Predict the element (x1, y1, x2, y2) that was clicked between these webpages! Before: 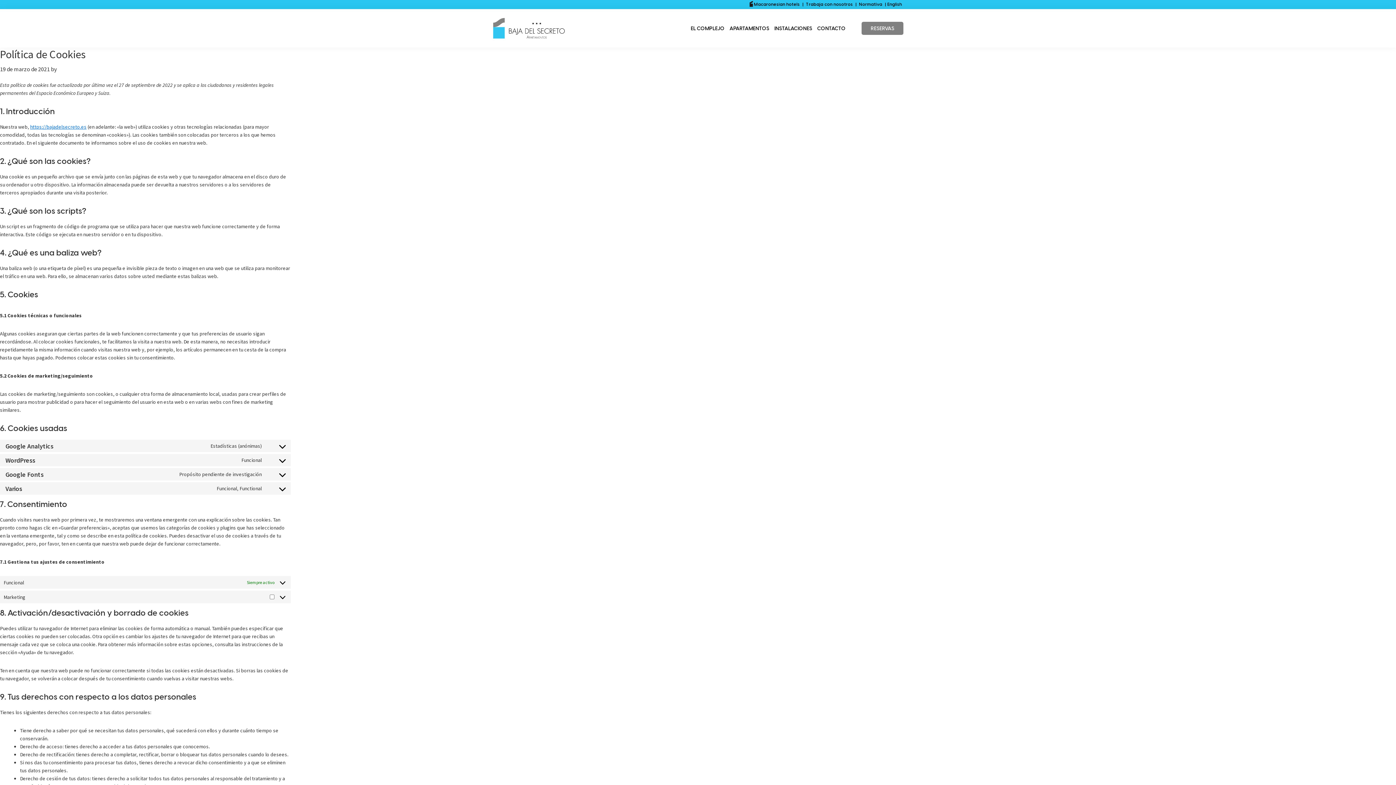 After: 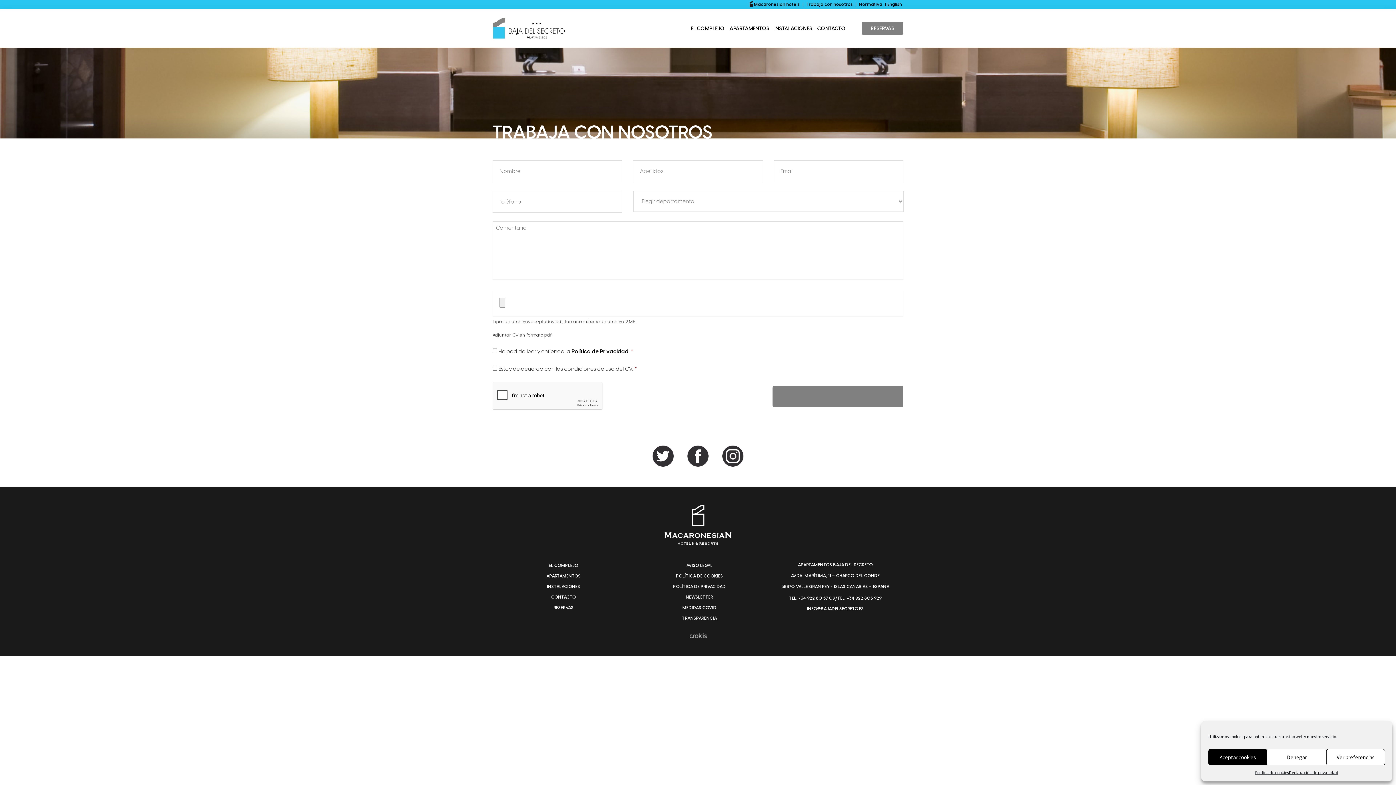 Action: bbox: (804, 1, 855, 6) label: Trabaja con nosotros 